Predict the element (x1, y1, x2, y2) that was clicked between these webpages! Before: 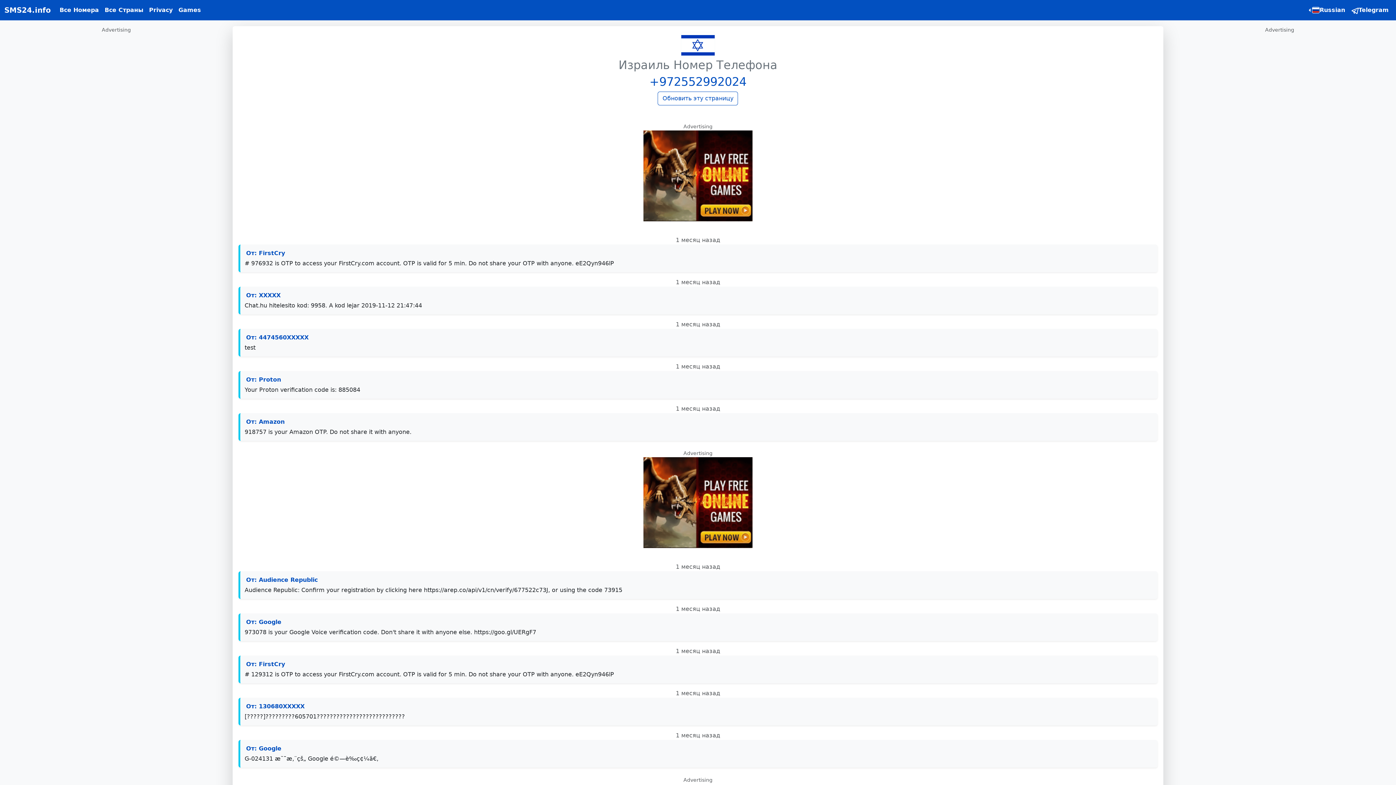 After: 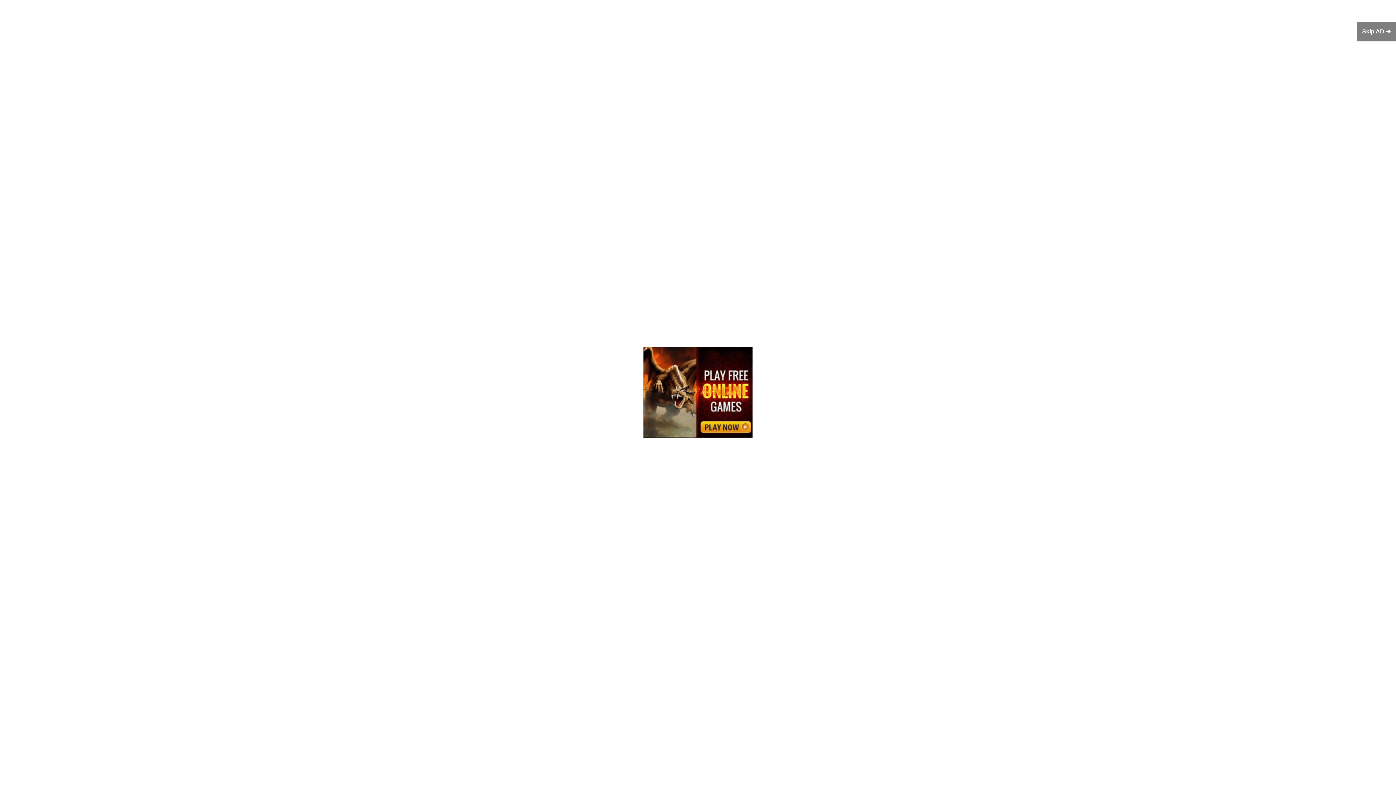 Action: label: От: Proton bbox: (246, 401, 281, 408)